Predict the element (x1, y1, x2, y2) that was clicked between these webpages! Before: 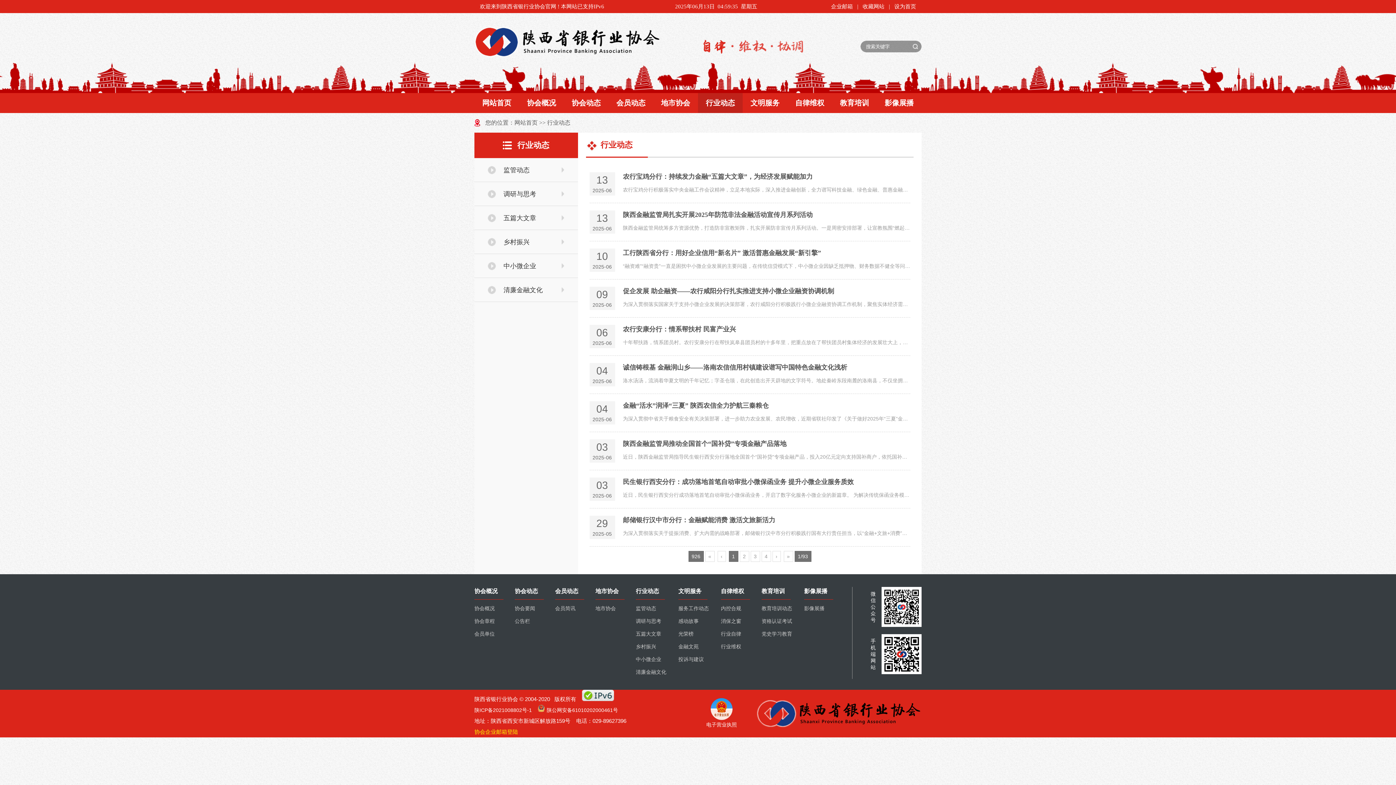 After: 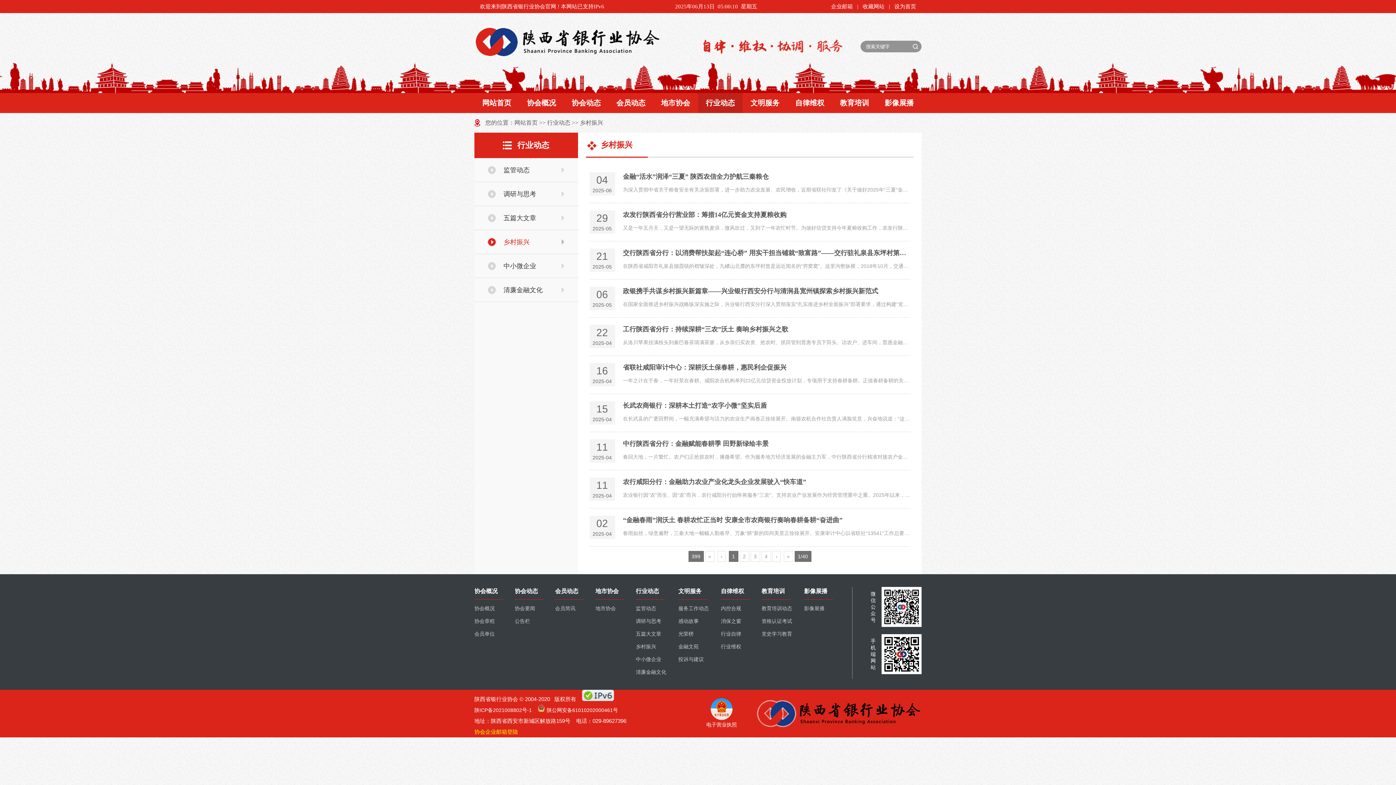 Action: bbox: (636, 641, 678, 653) label: 乡村振兴